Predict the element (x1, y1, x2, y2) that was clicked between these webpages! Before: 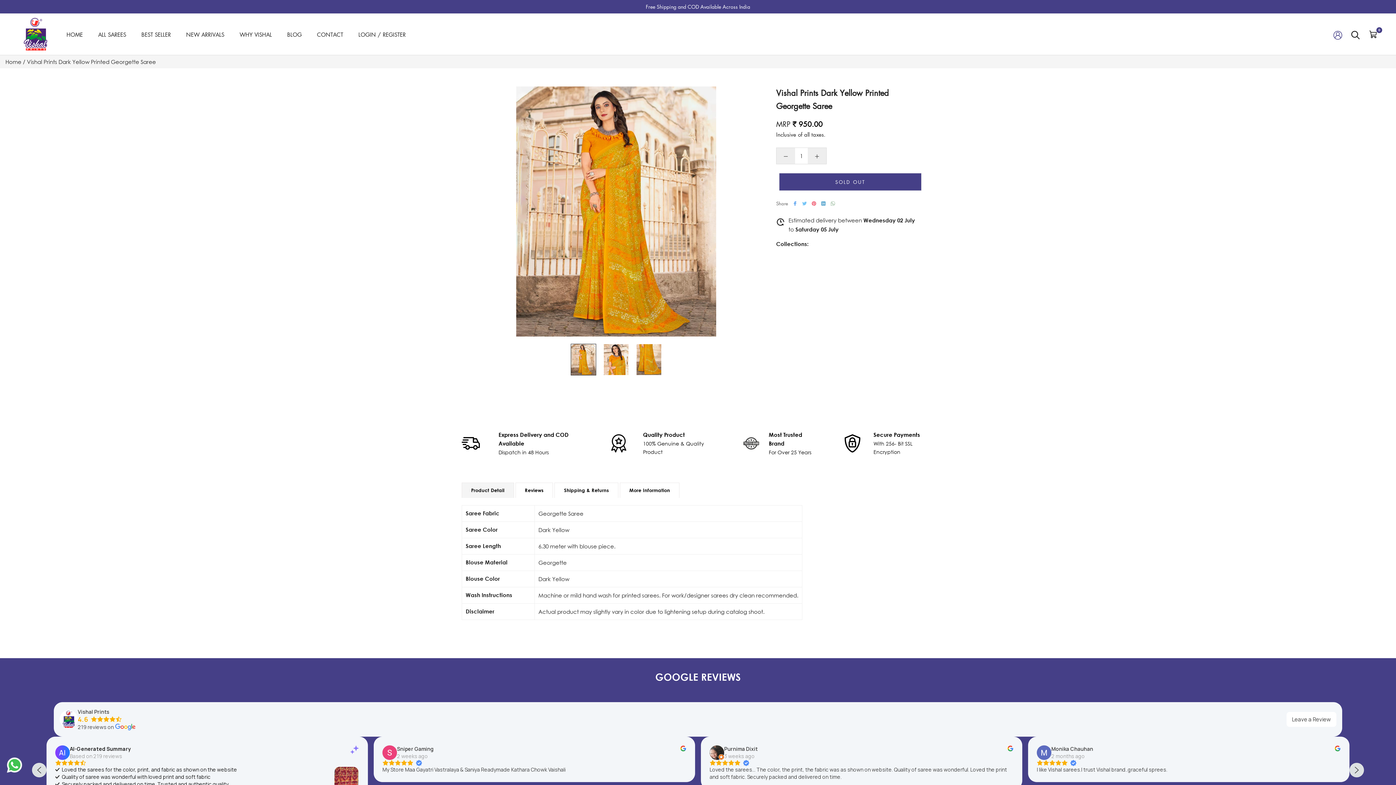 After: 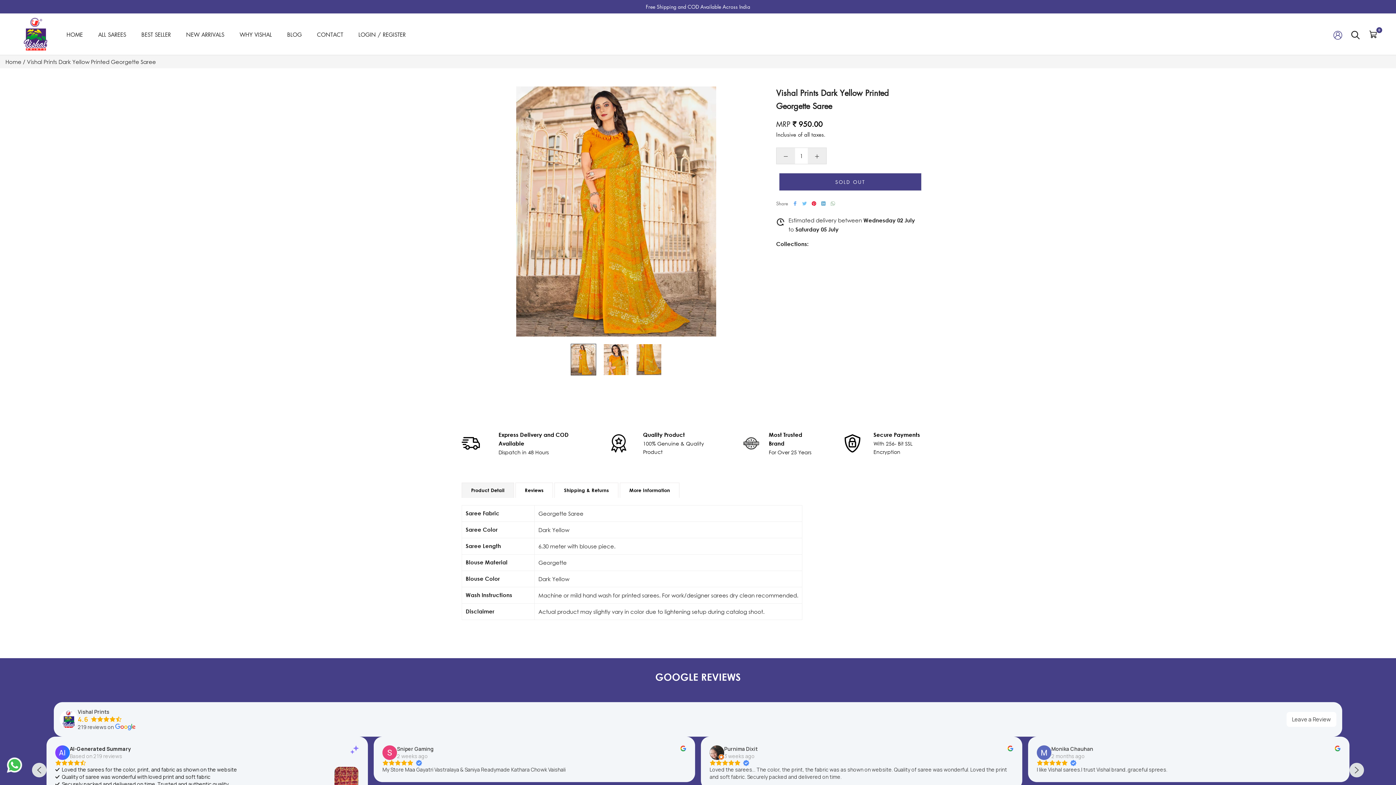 Action: bbox: (812, 201, 816, 205) label: Pinterest